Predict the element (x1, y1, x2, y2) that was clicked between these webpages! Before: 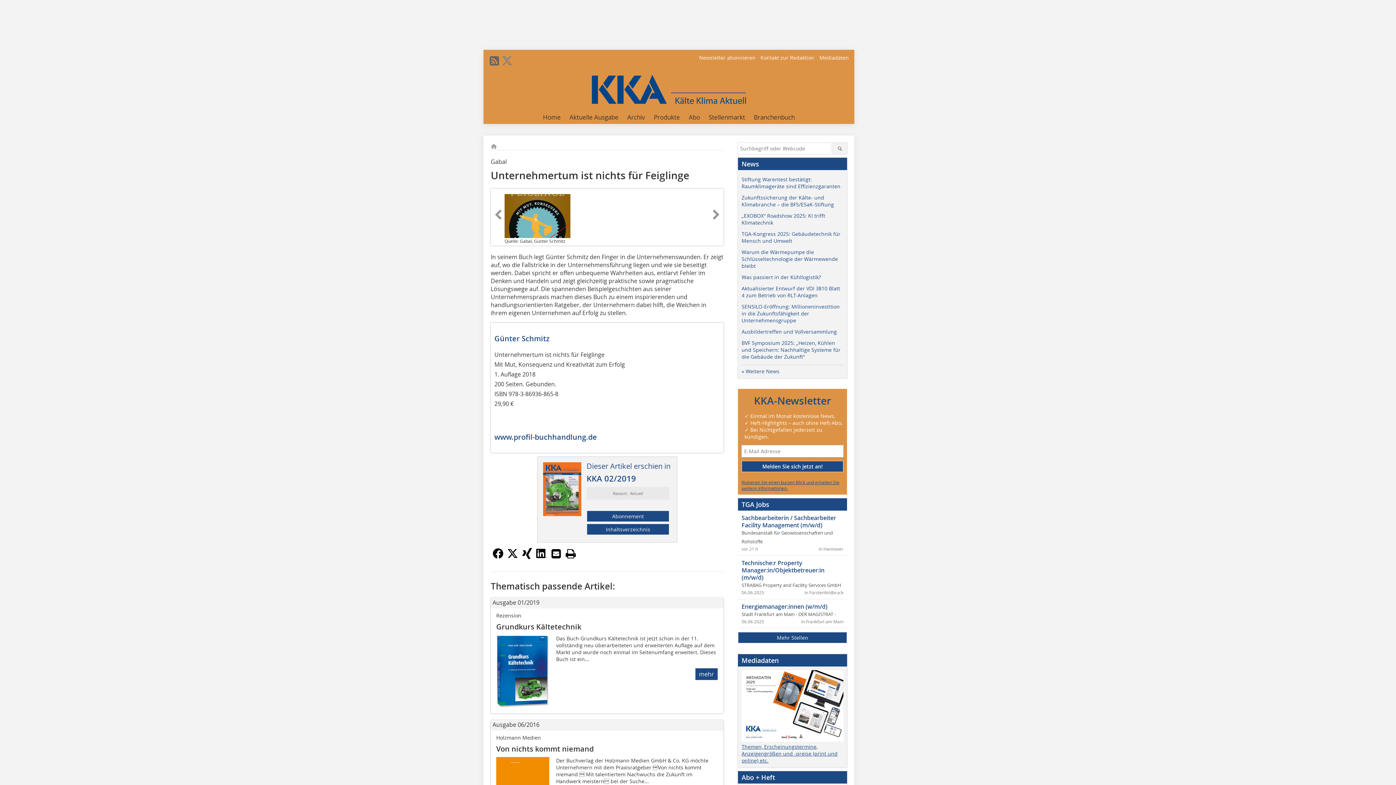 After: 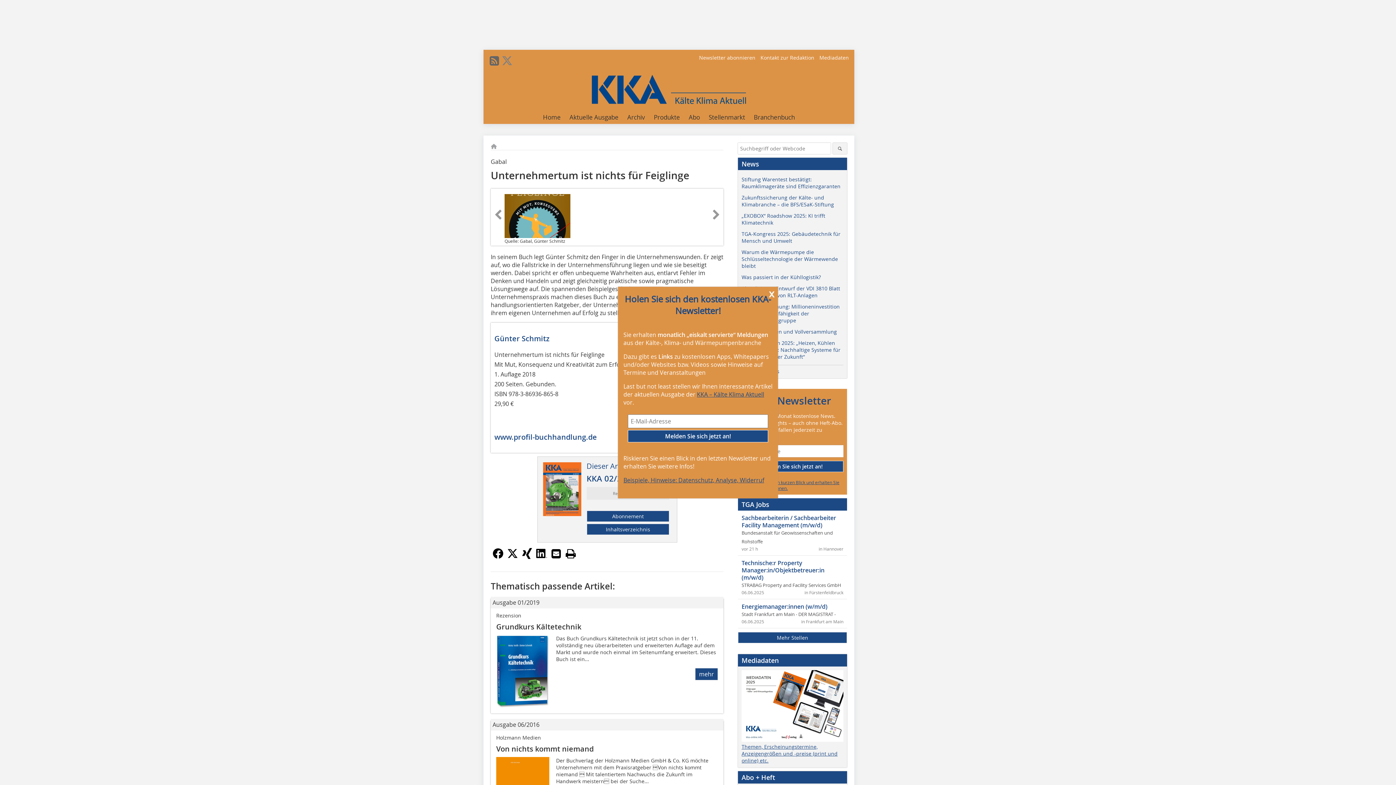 Action: bbox: (738, 632, 847, 643) label: Mehr Stellen